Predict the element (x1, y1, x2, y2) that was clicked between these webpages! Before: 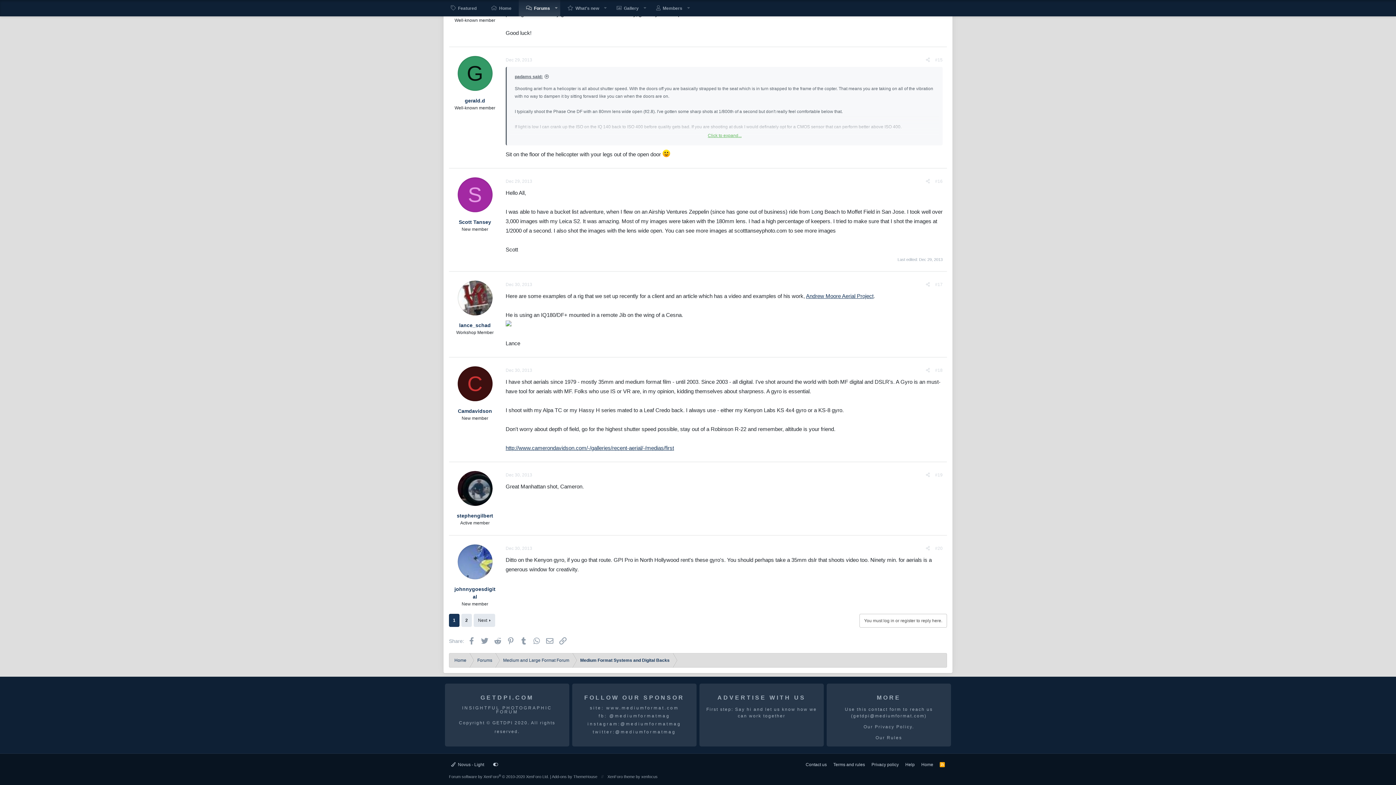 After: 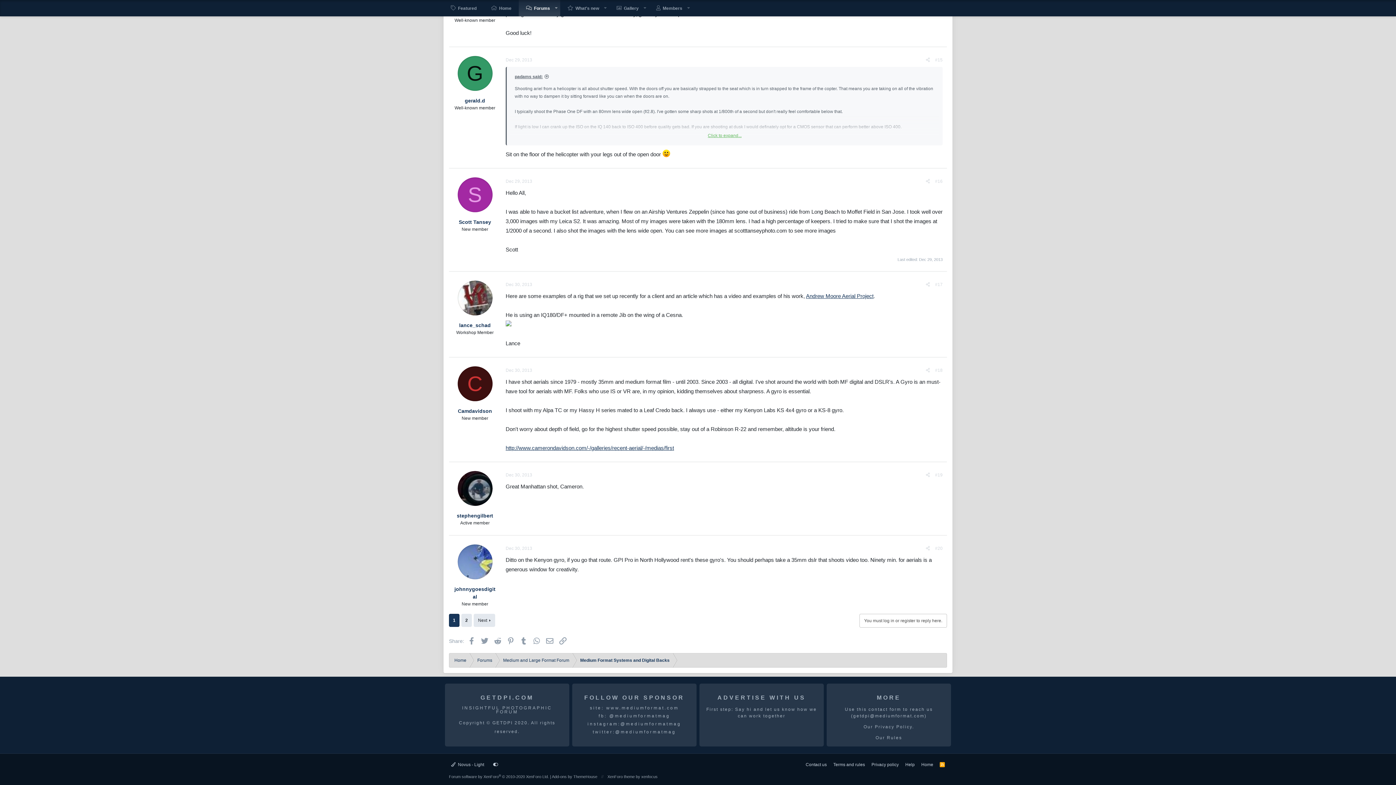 Action: bbox: (932, 280, 945, 289) label: #17